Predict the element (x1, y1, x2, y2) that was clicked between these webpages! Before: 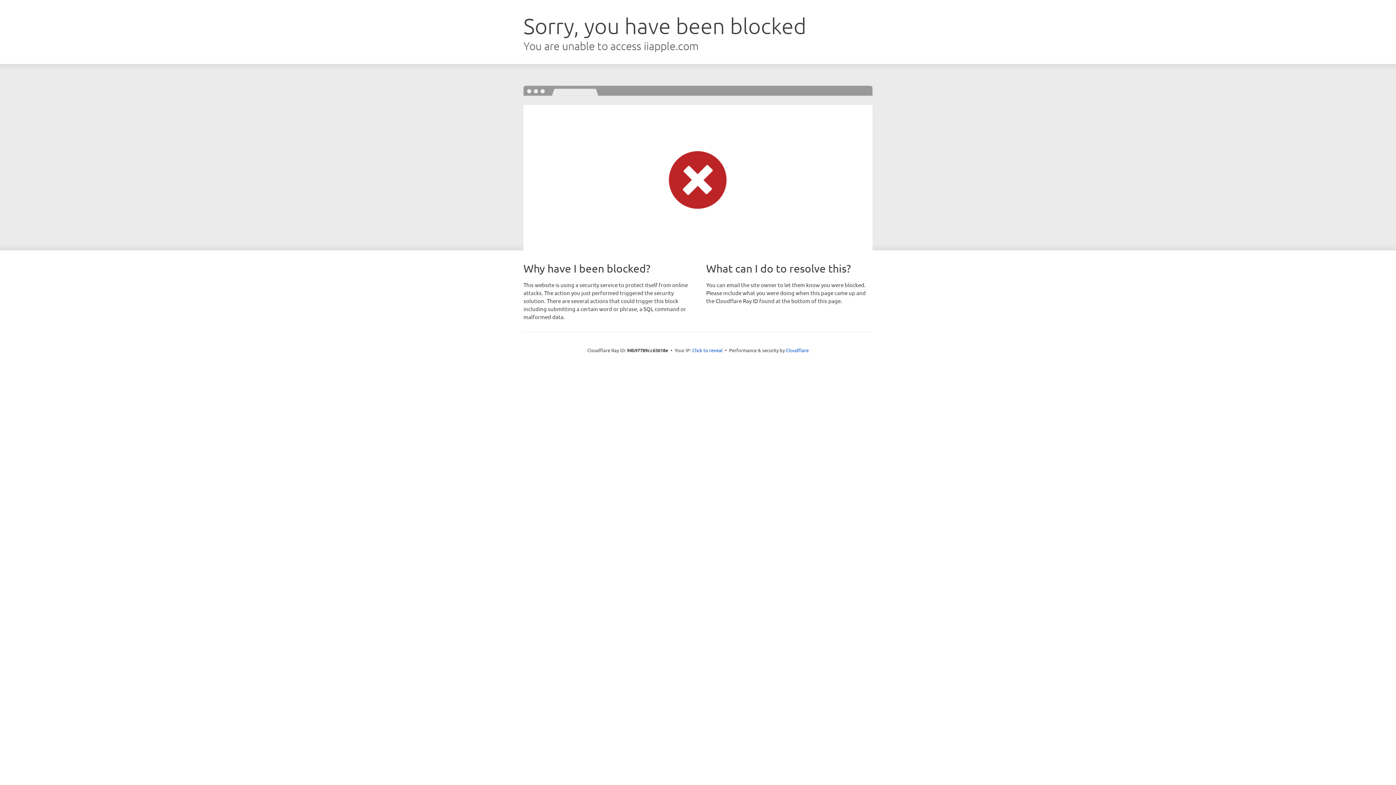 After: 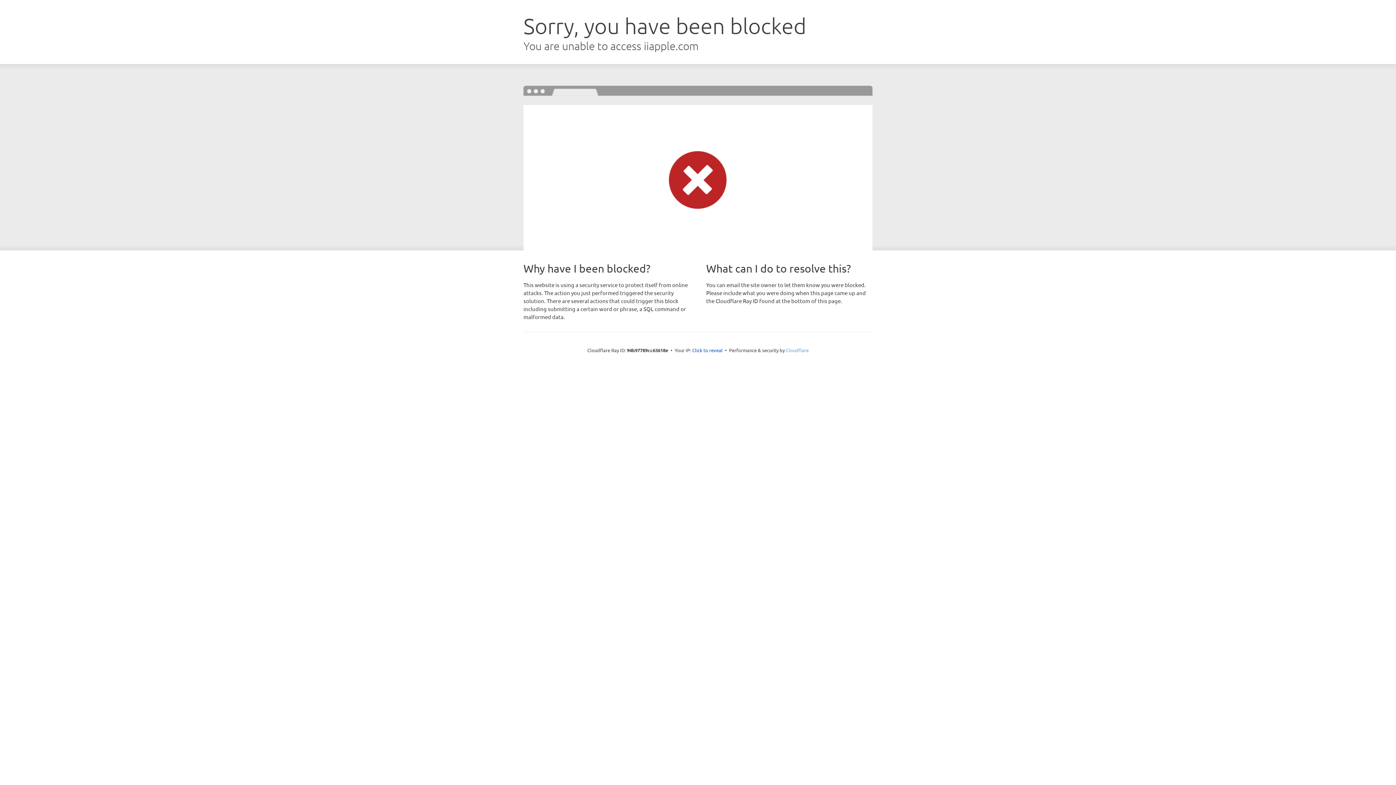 Action: bbox: (786, 347, 808, 353) label: Cloudflare